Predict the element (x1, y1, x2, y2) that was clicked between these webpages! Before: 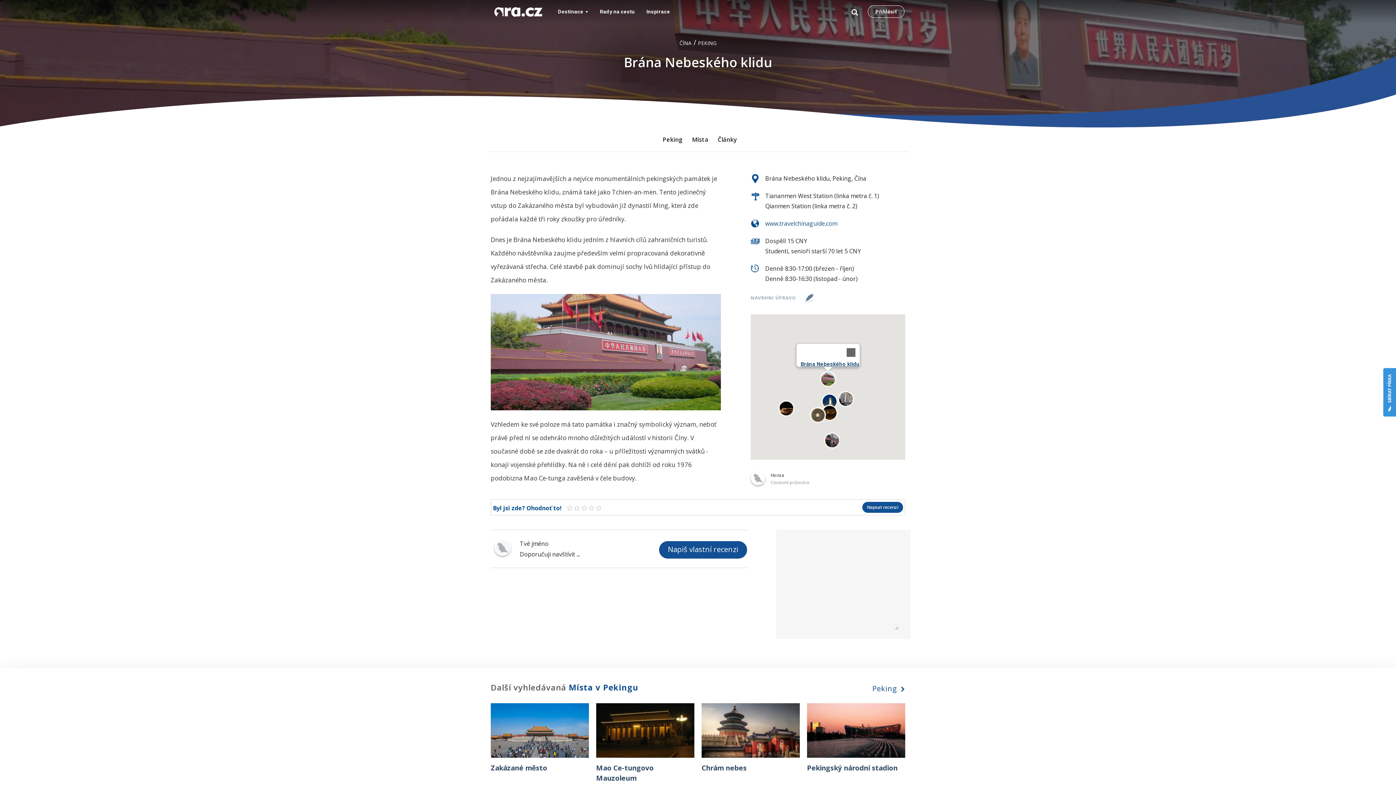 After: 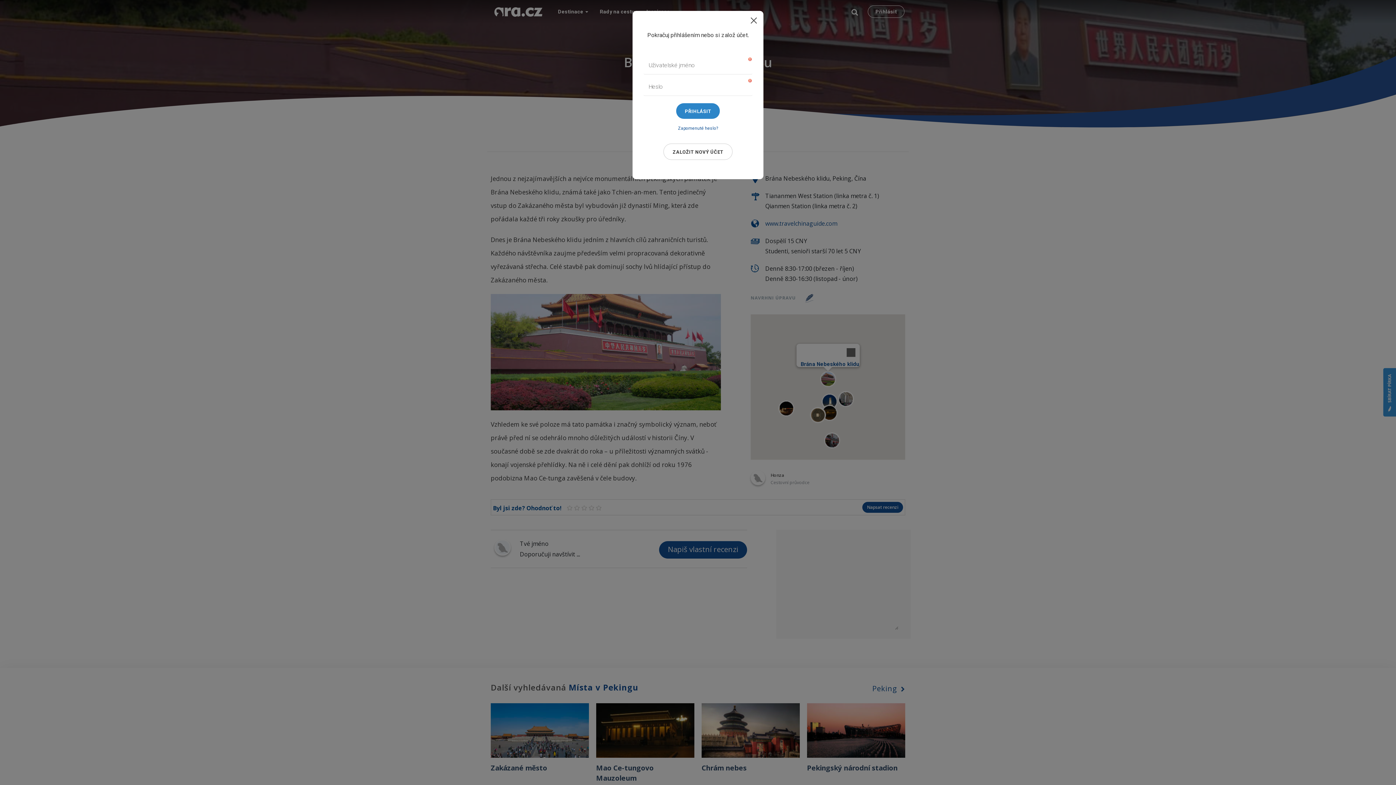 Action: bbox: (868, 5, 904, 17) label: Přihlásit